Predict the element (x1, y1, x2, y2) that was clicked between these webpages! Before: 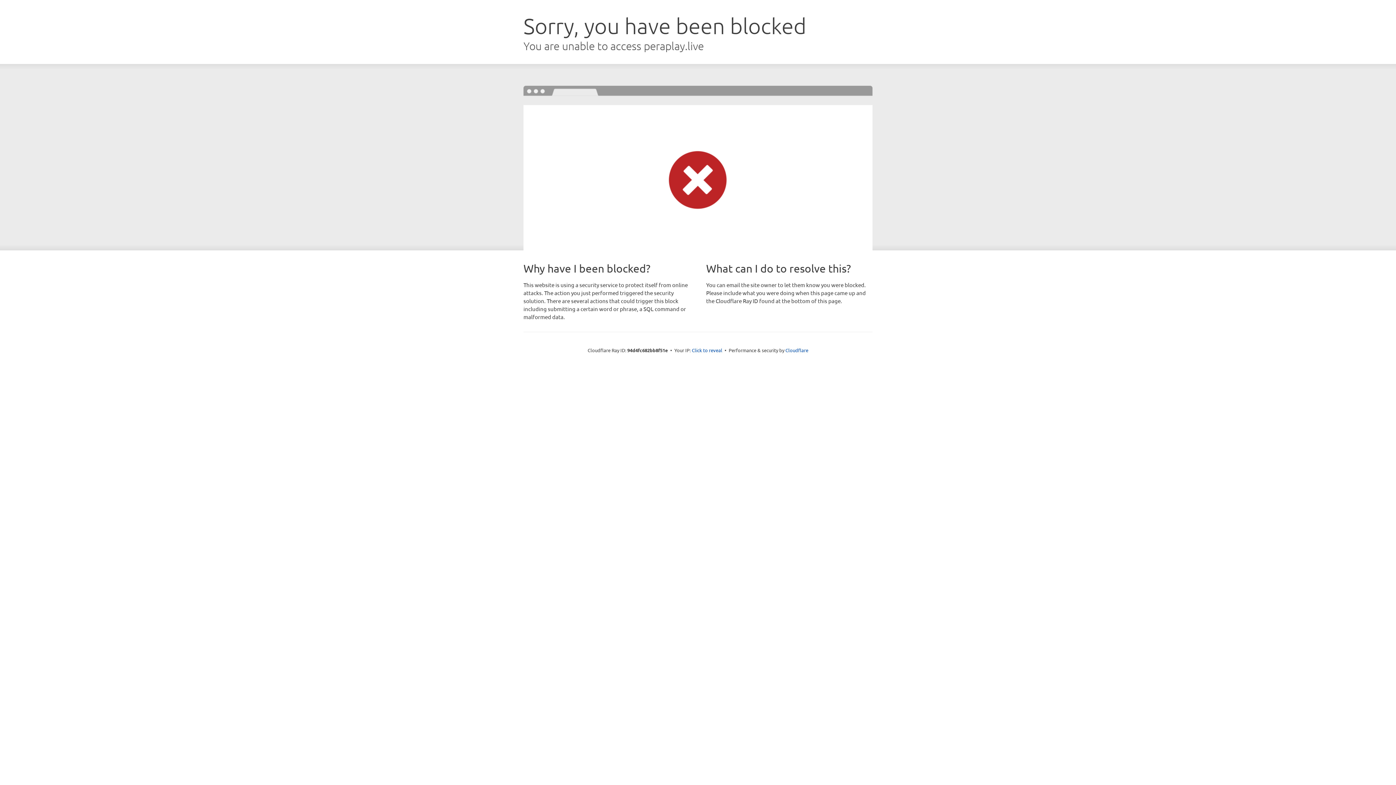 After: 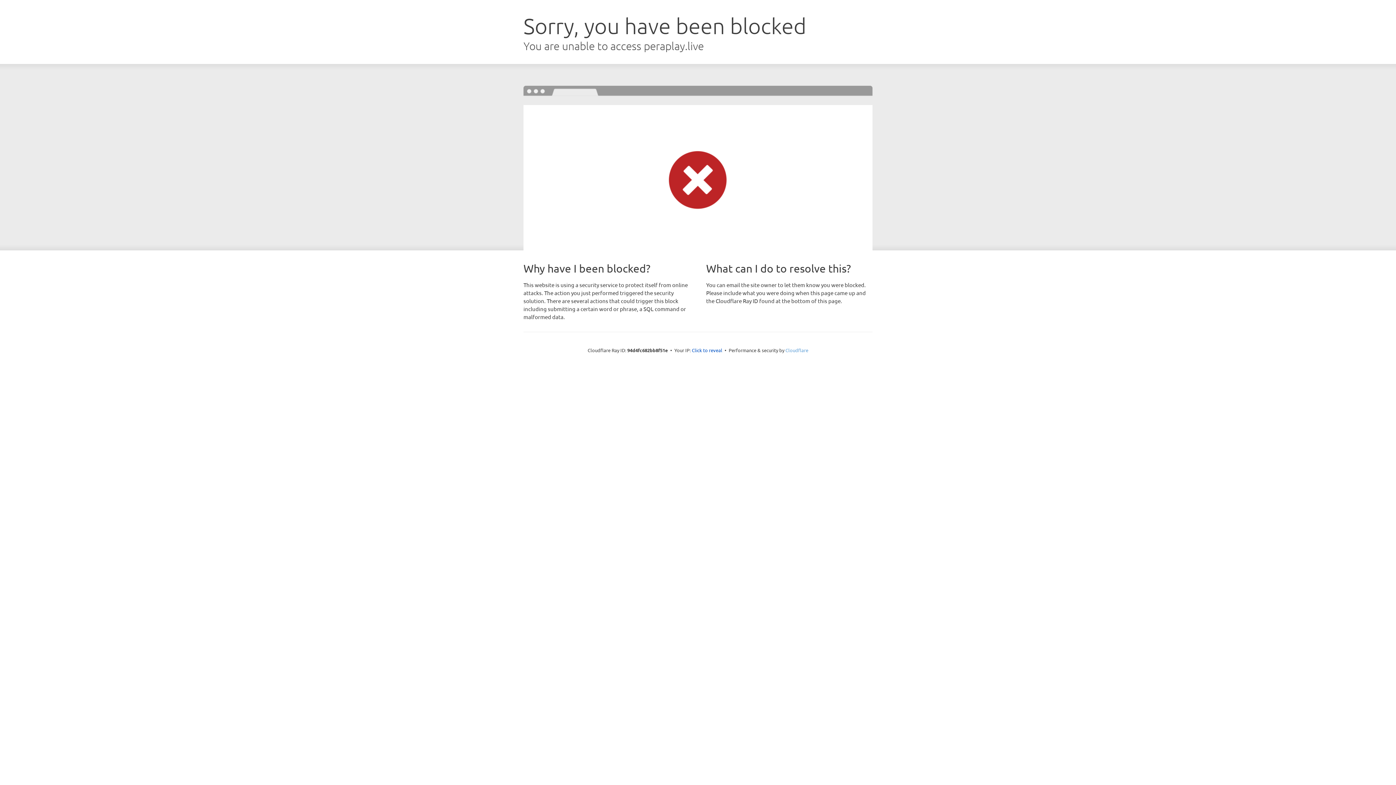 Action: label: Cloudflare bbox: (785, 347, 808, 353)